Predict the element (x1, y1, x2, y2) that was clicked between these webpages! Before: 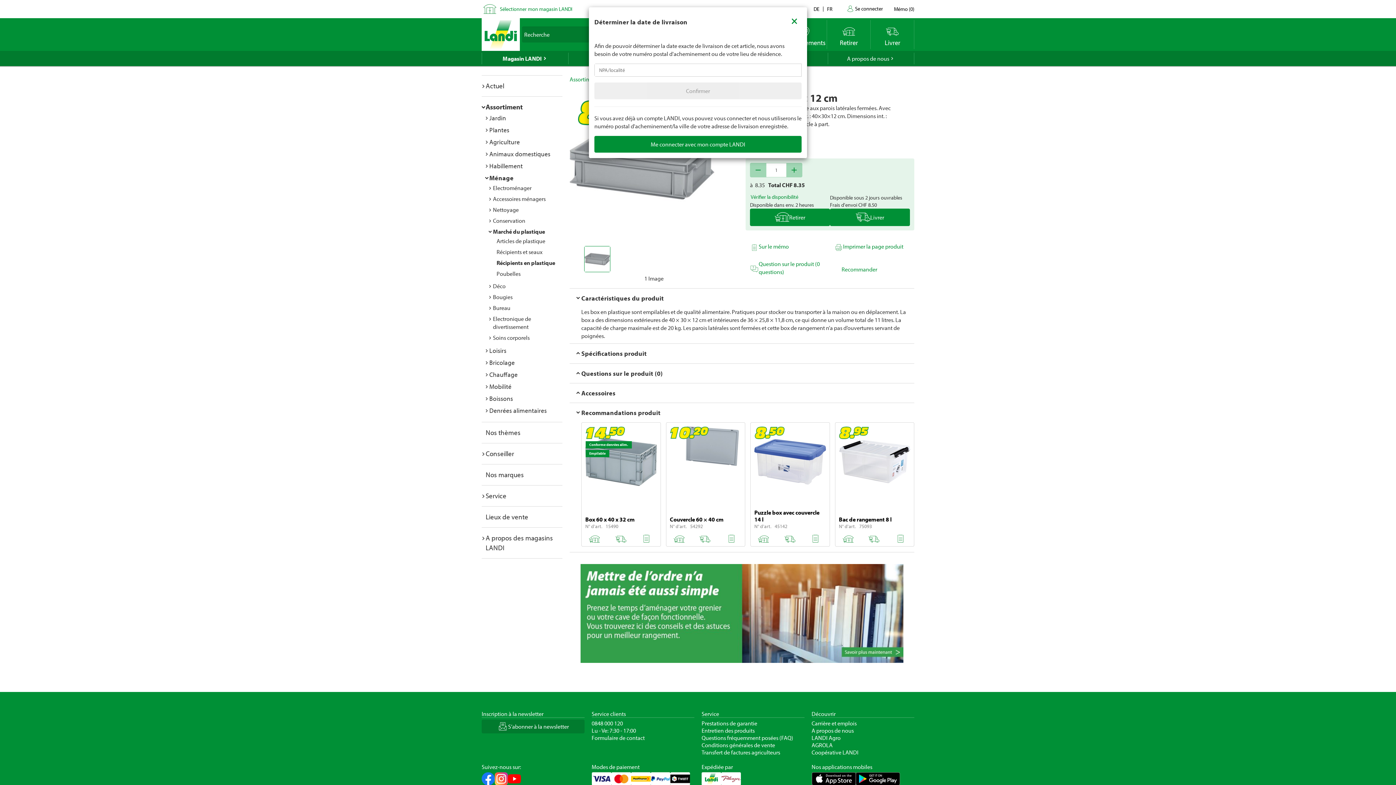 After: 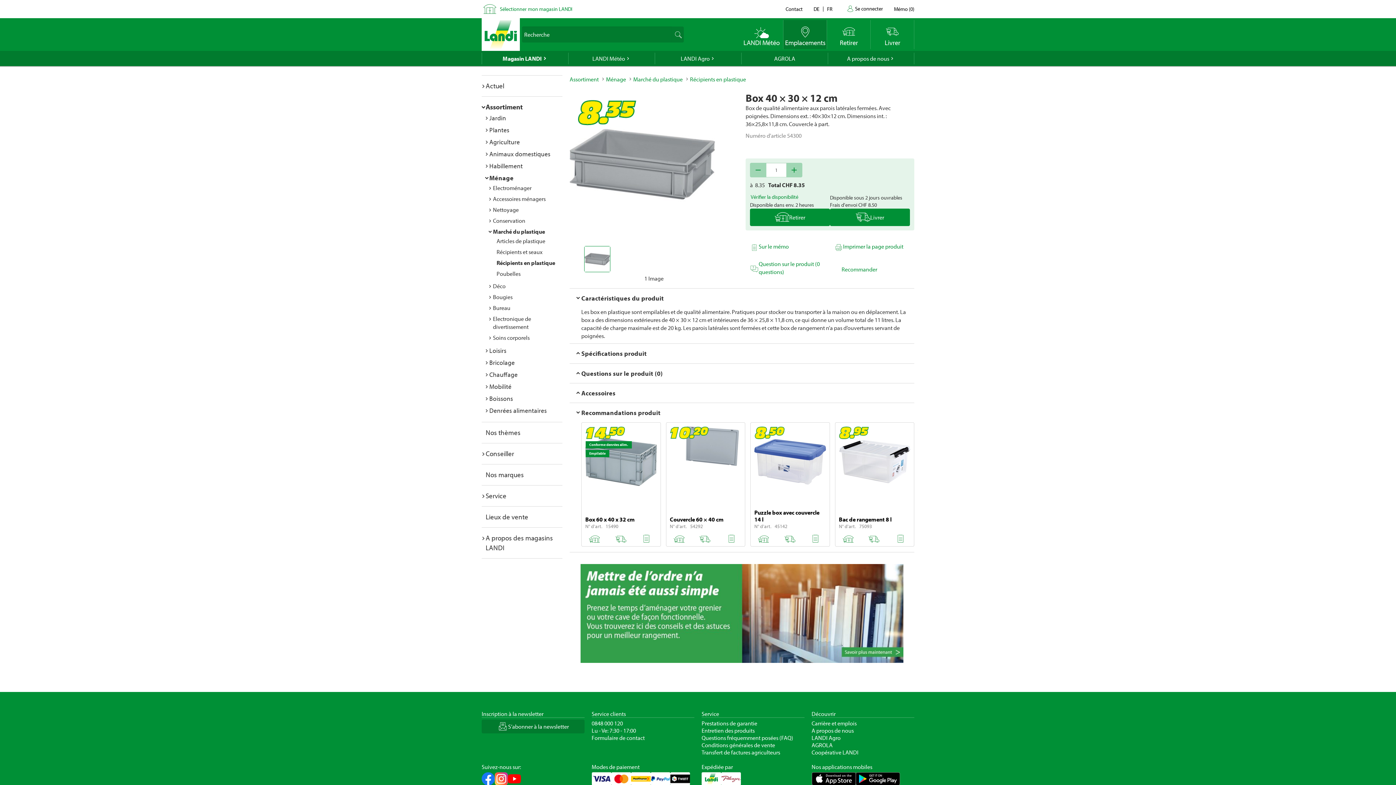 Action: bbox: (783, 9, 805, 30) label: Close